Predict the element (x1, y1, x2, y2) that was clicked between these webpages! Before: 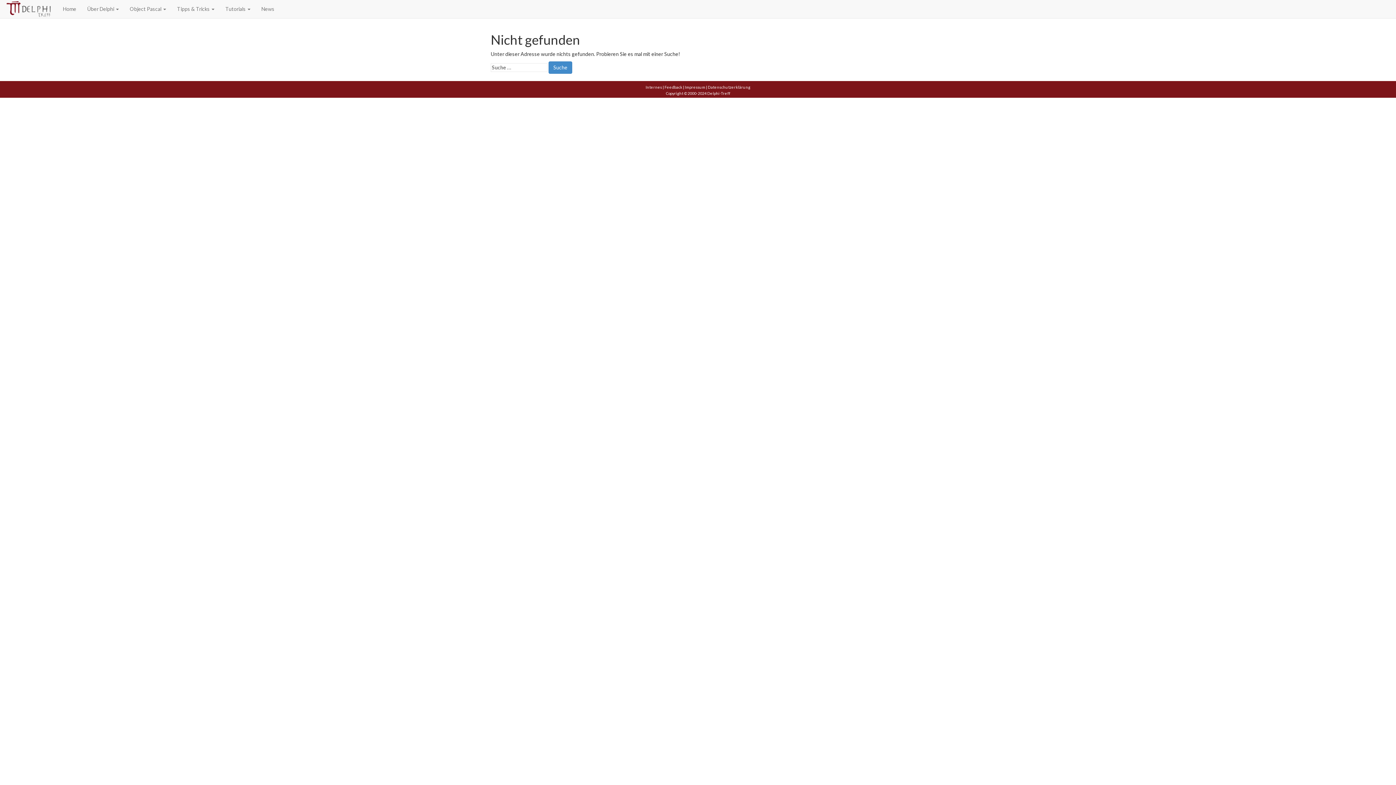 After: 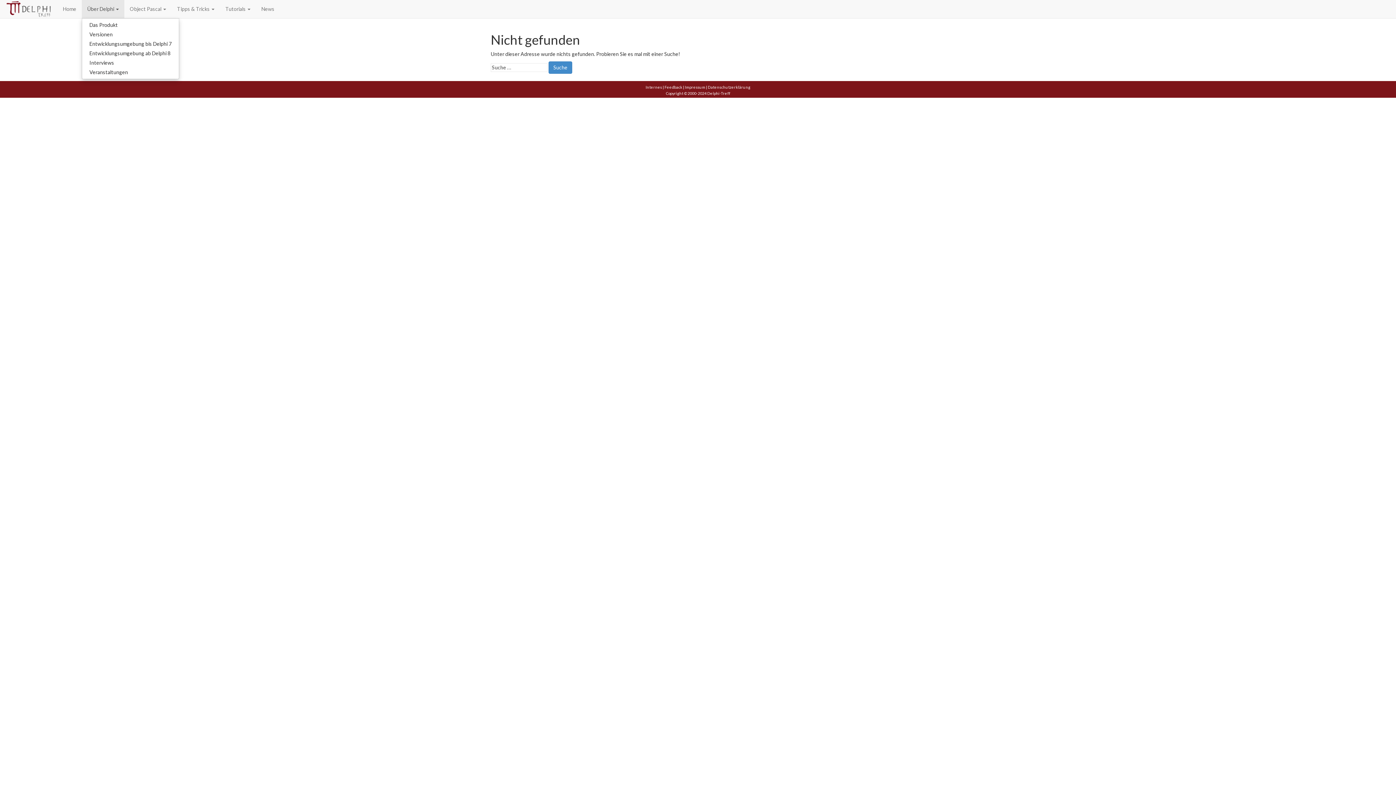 Action: label: Über Delphi  bbox: (81, 0, 124, 18)